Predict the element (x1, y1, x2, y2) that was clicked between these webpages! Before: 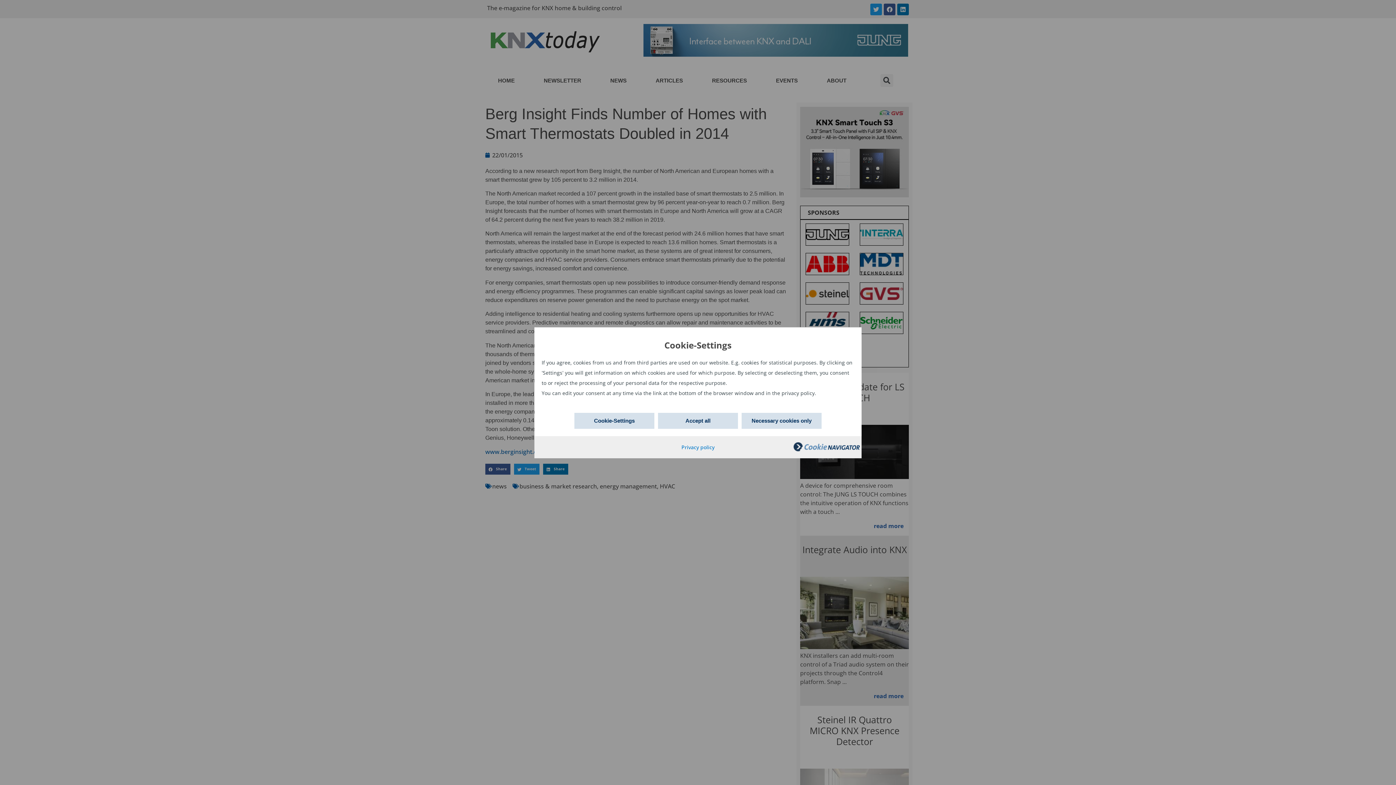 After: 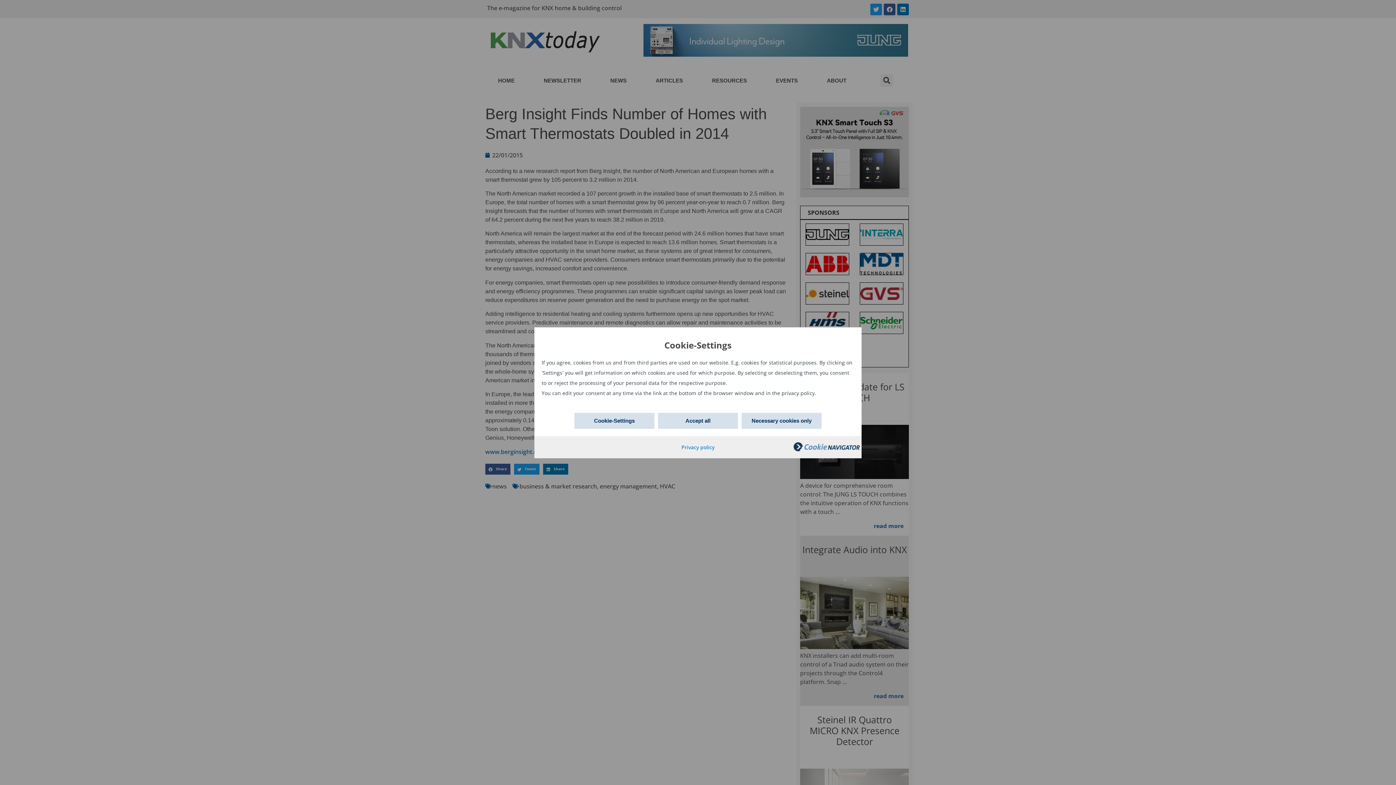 Action: bbox: (793, 446, 860, 452)